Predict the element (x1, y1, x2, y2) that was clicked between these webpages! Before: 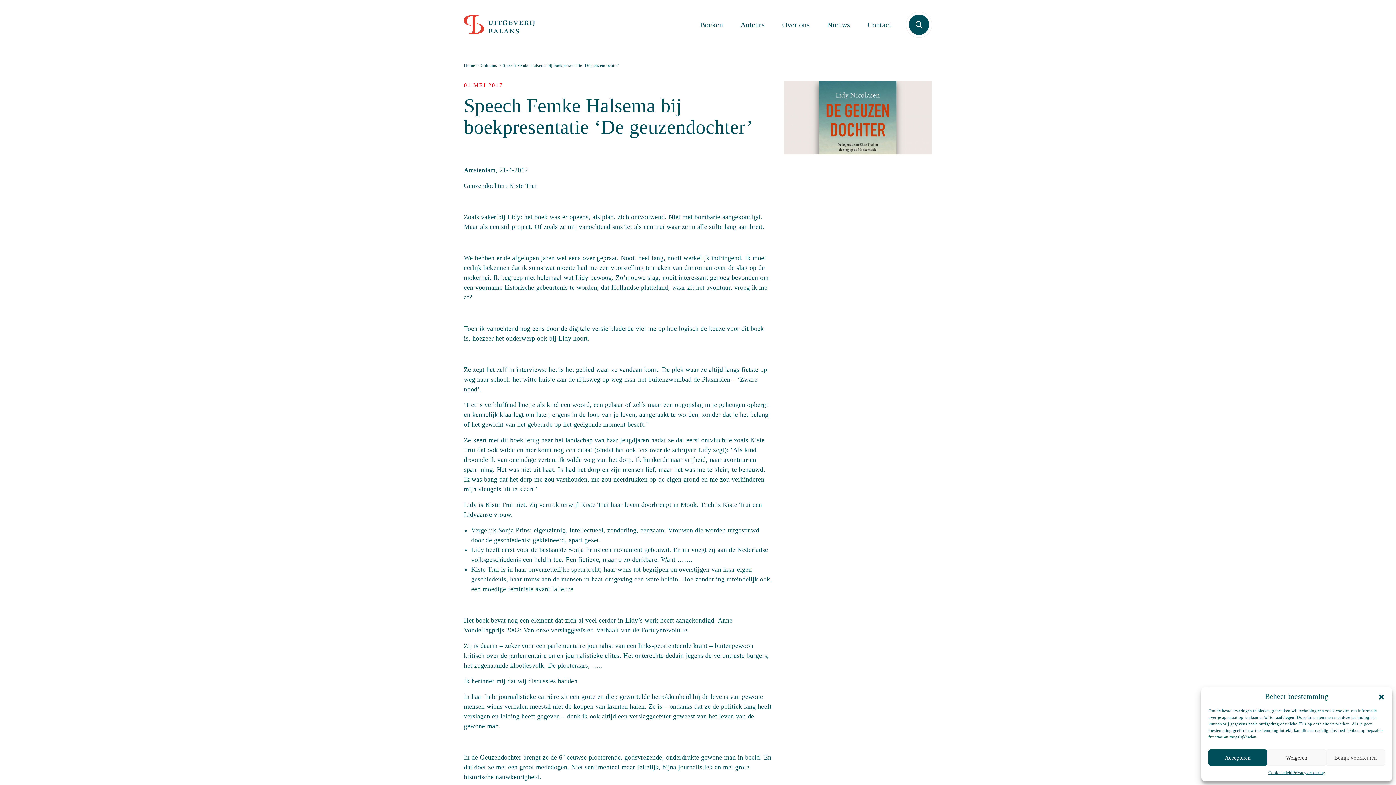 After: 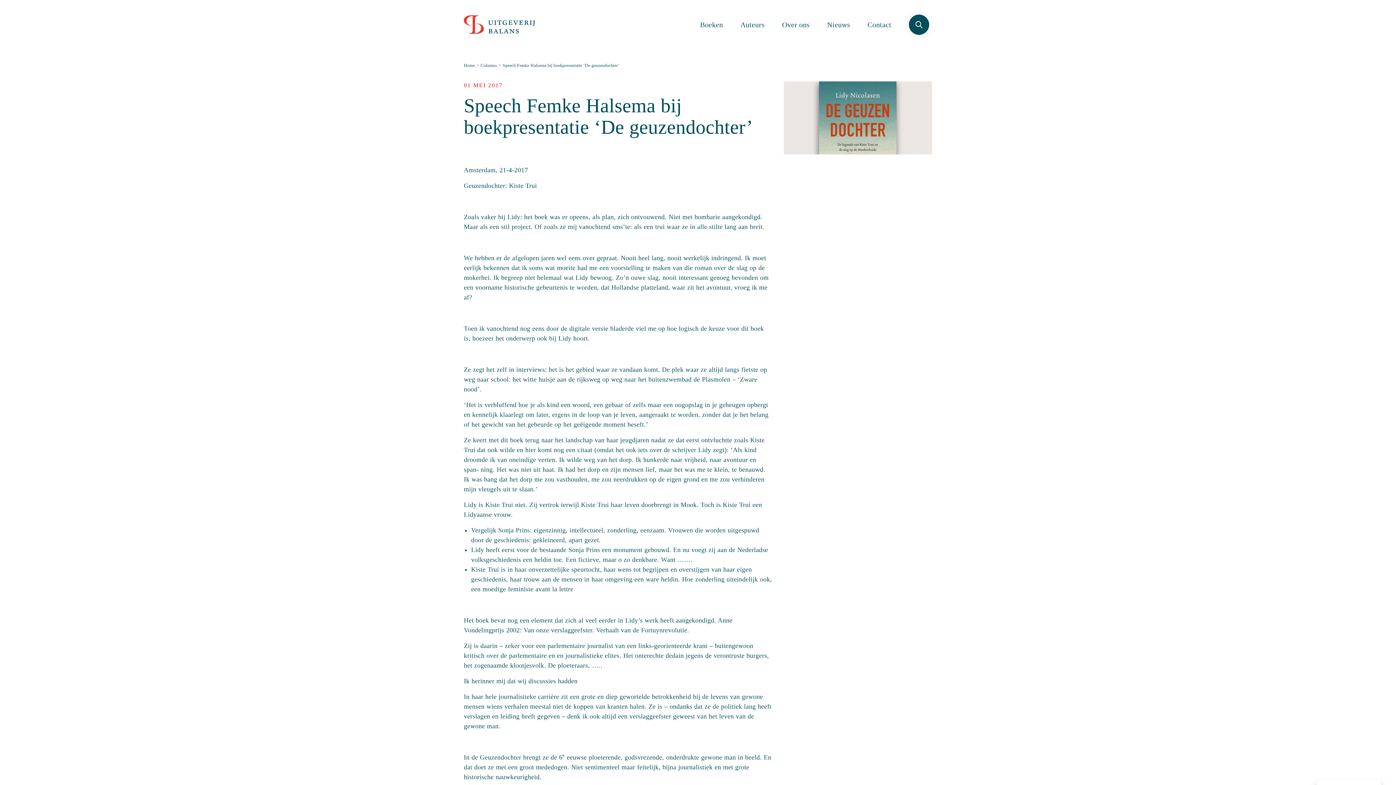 Action: label: Weigeren bbox: (1267, 749, 1326, 766)